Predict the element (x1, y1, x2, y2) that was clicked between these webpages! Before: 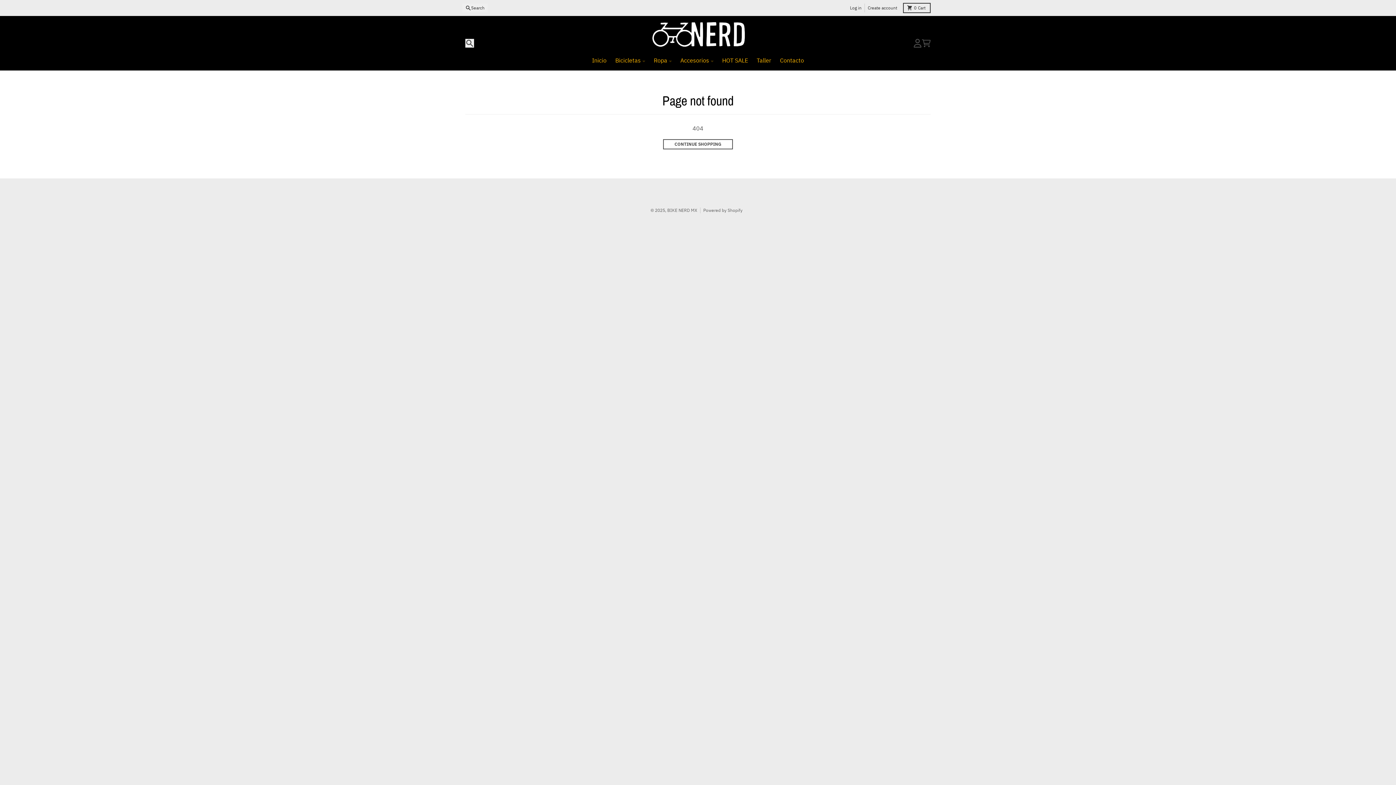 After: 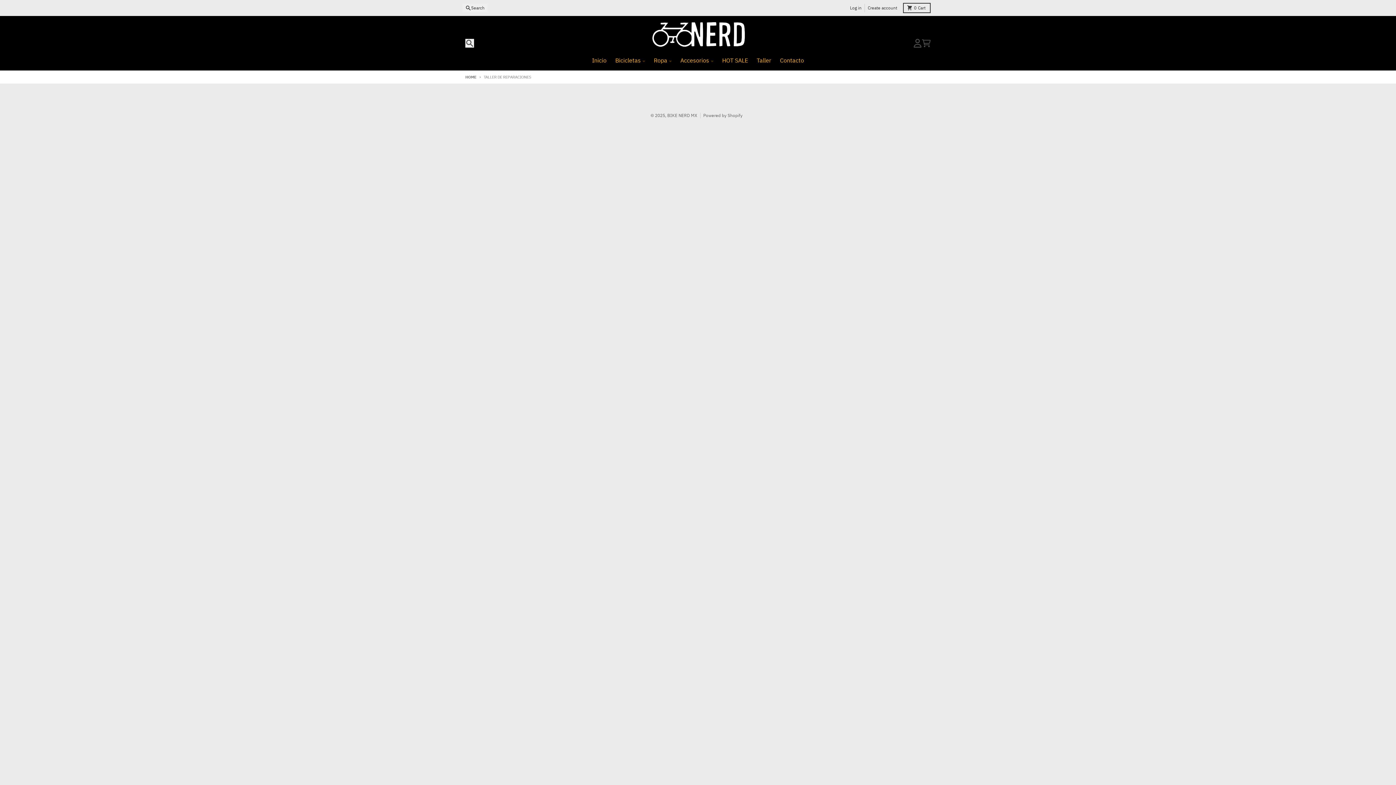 Action: label: Taller bbox: (752, 53, 775, 67)